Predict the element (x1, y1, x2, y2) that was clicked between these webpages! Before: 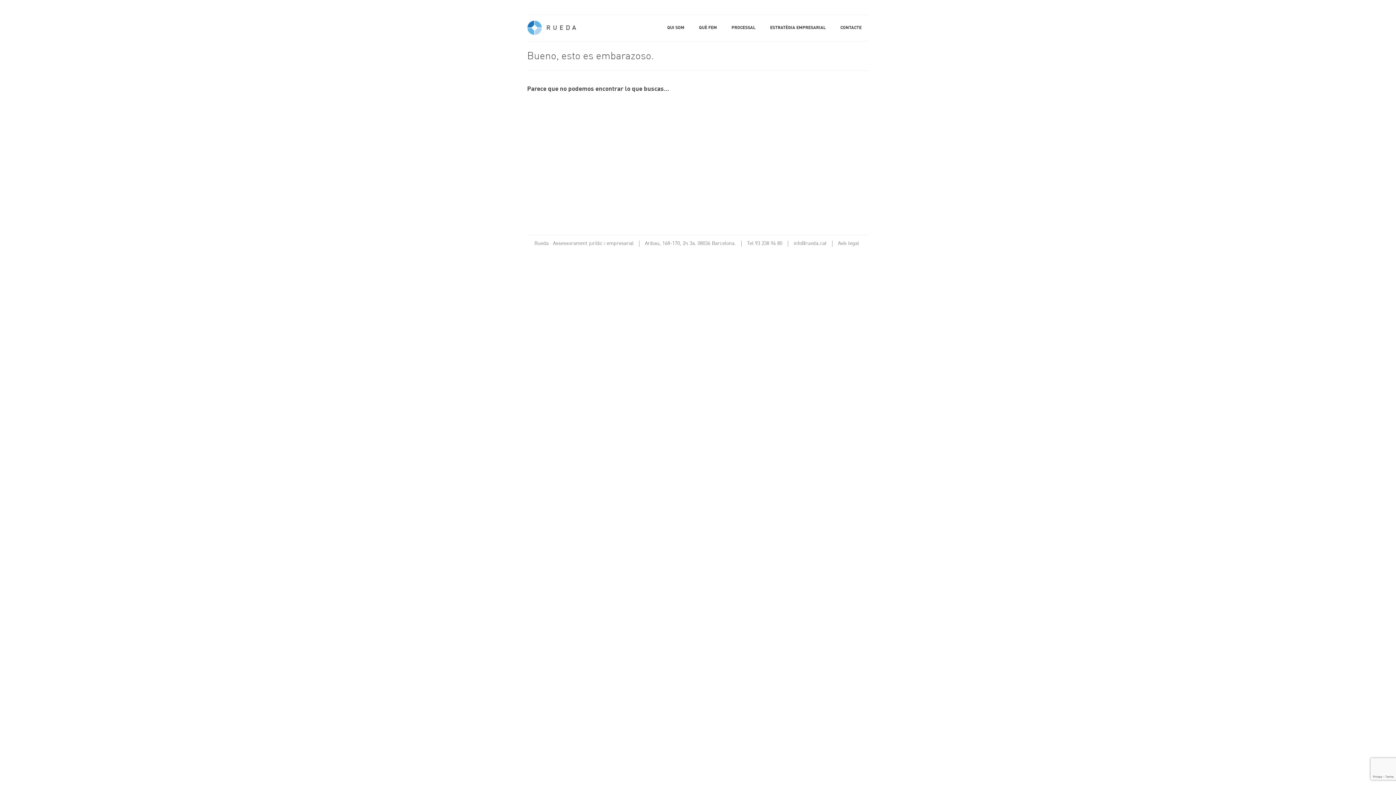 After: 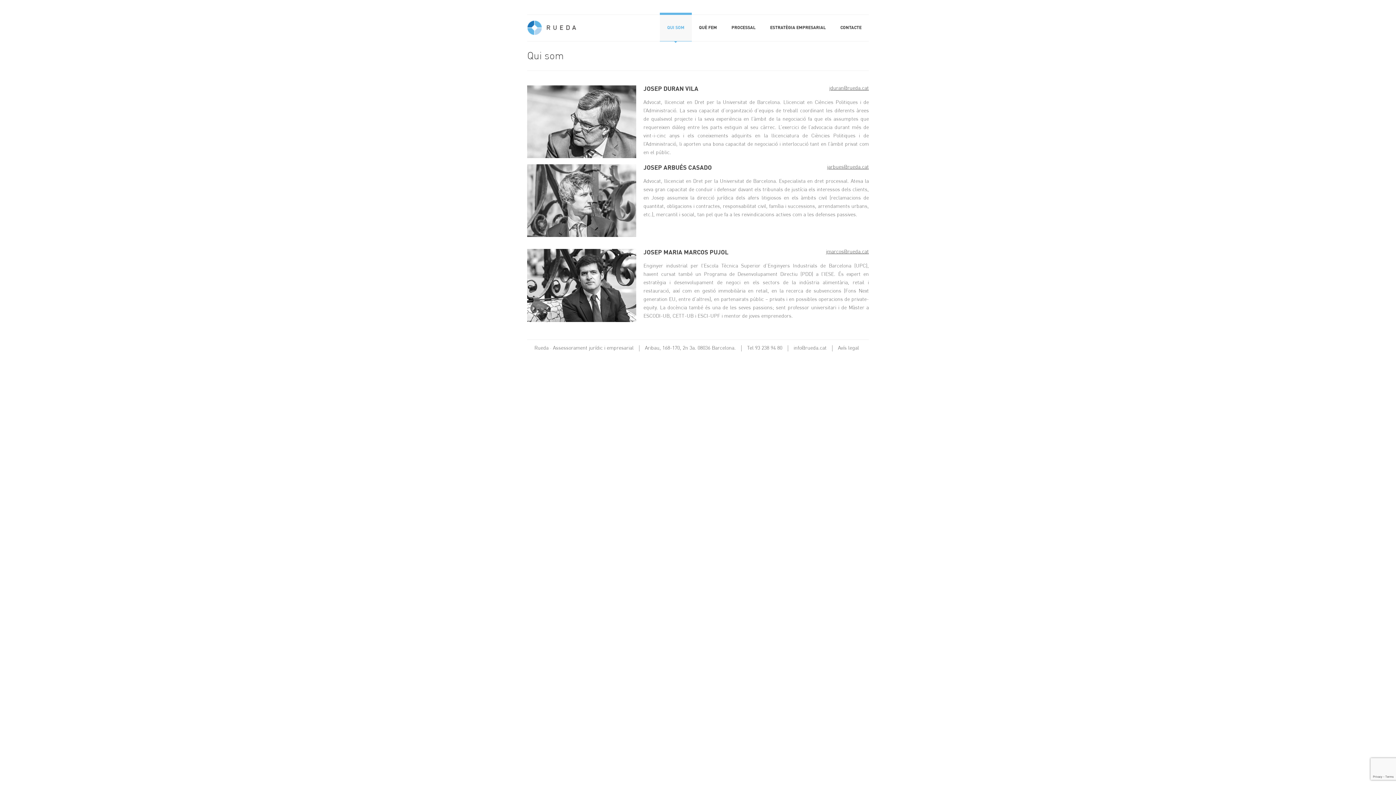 Action: label: QUI SOM bbox: (660, 12, 691, 41)